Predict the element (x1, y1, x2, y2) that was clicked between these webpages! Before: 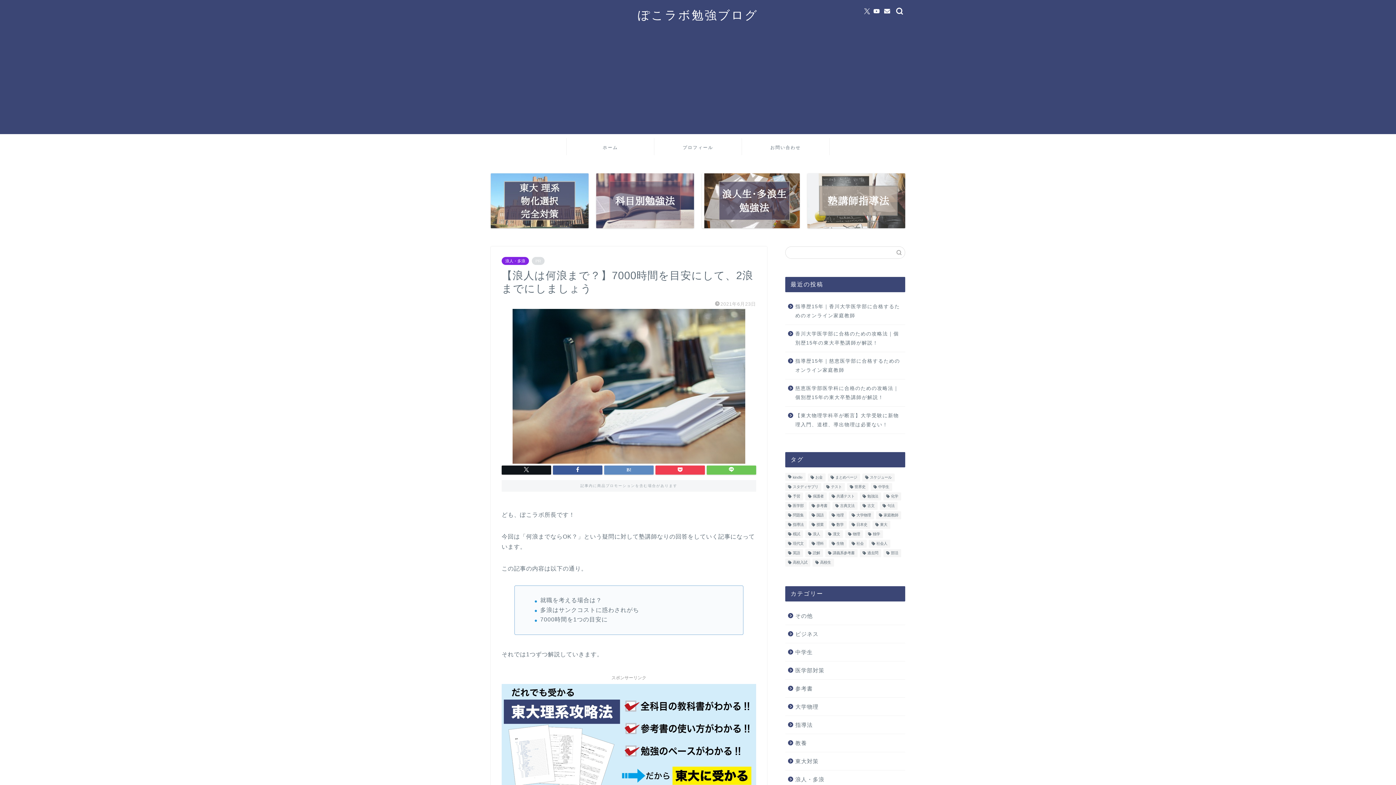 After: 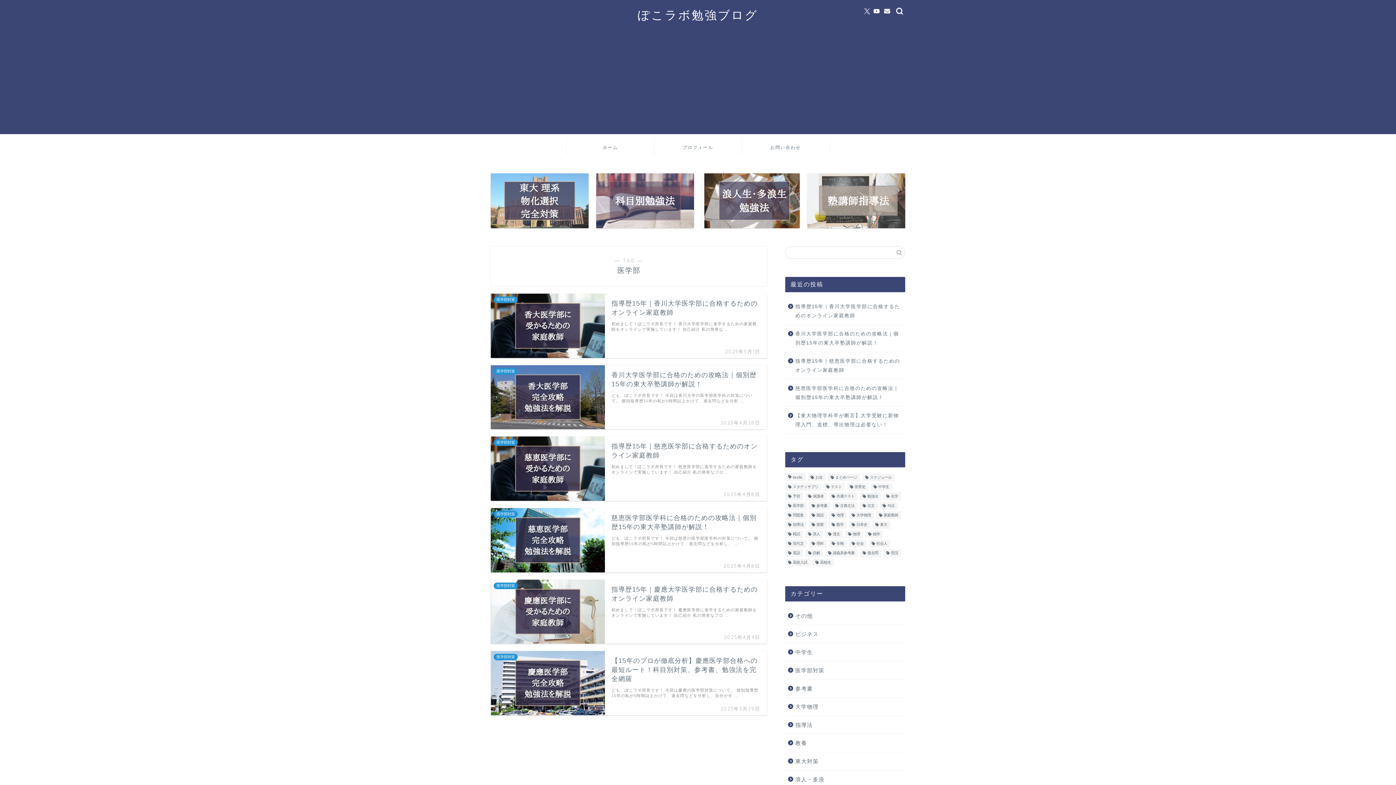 Action: bbox: (785, 502, 806, 510) label: 医学部 (6個の項目)